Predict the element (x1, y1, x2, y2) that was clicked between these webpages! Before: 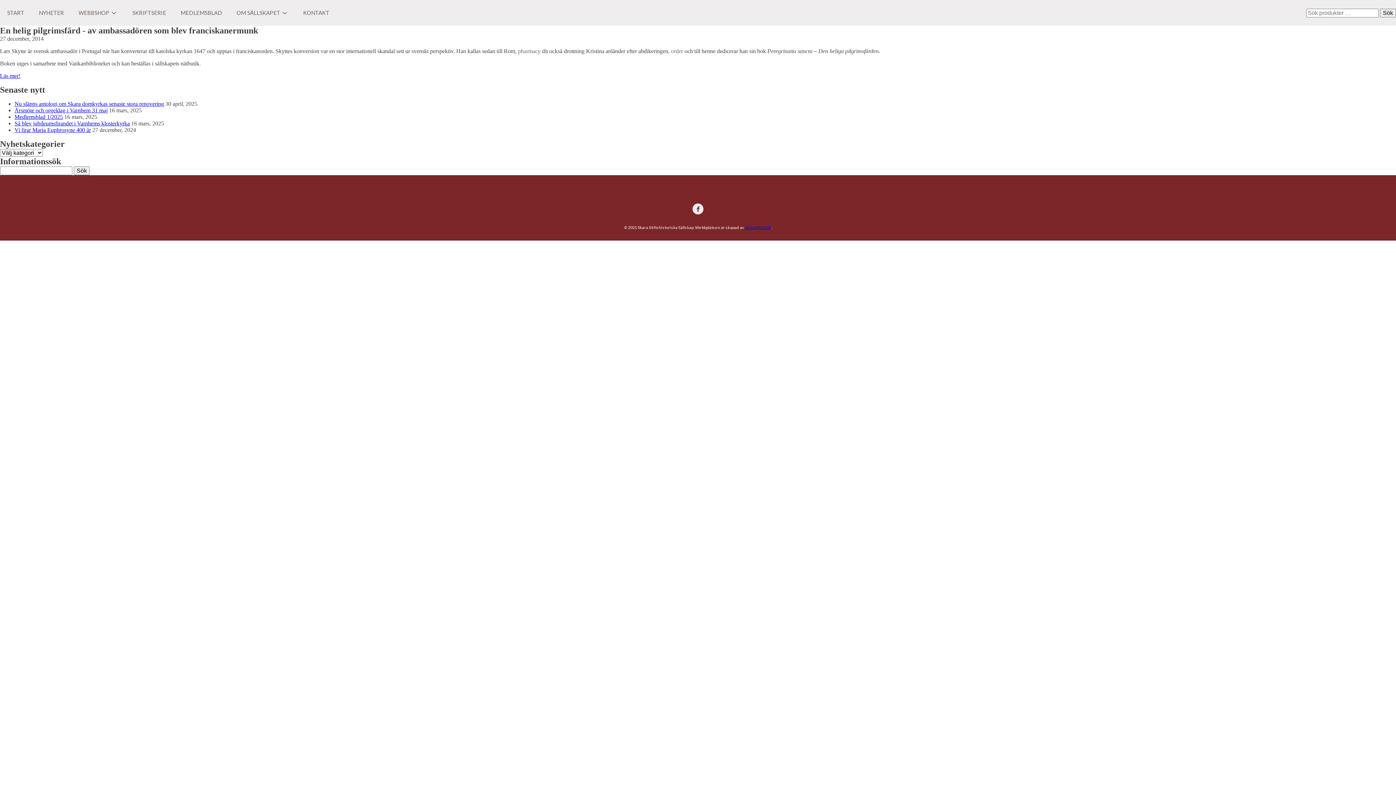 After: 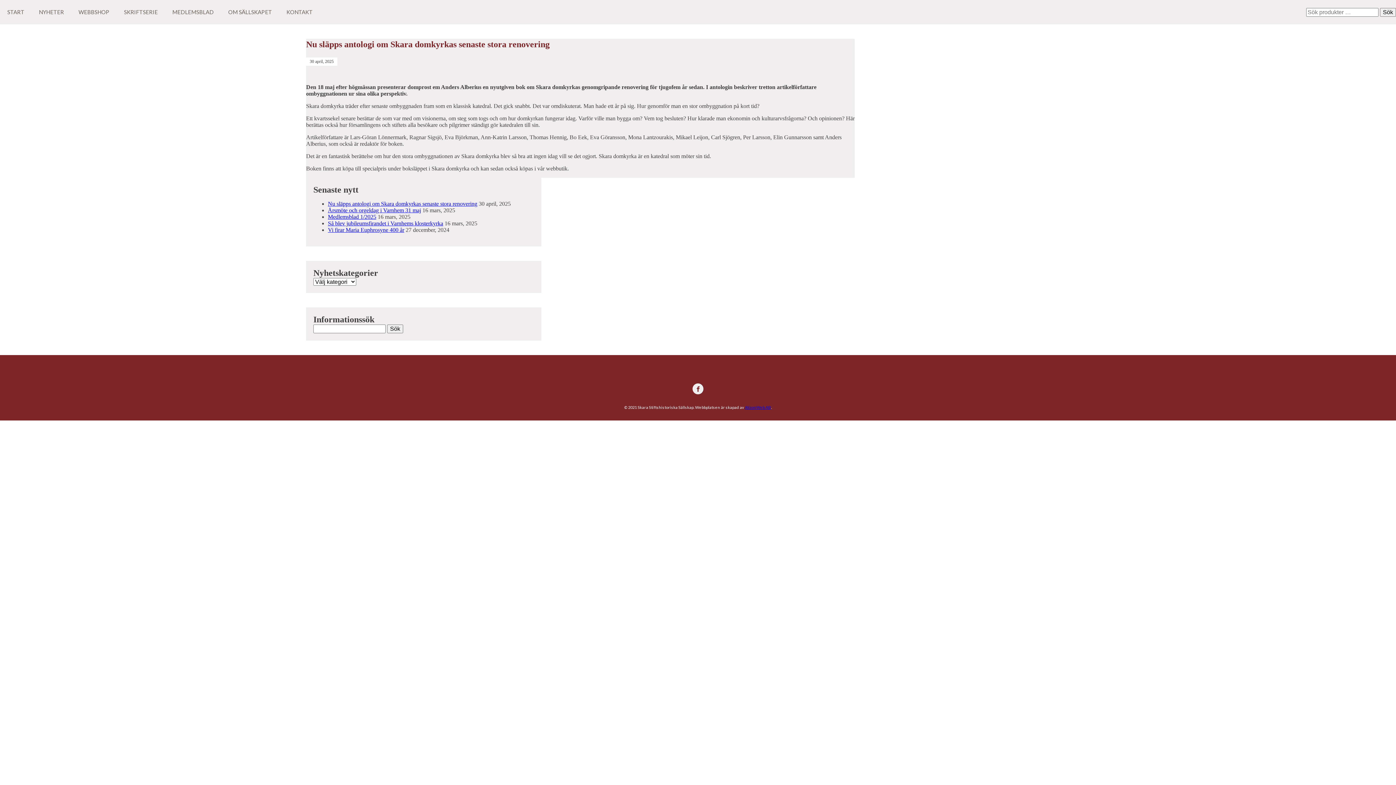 Action: bbox: (14, 100, 164, 106) label: Nu släpps antologi om Skara domkyrkas senaste stora renovering